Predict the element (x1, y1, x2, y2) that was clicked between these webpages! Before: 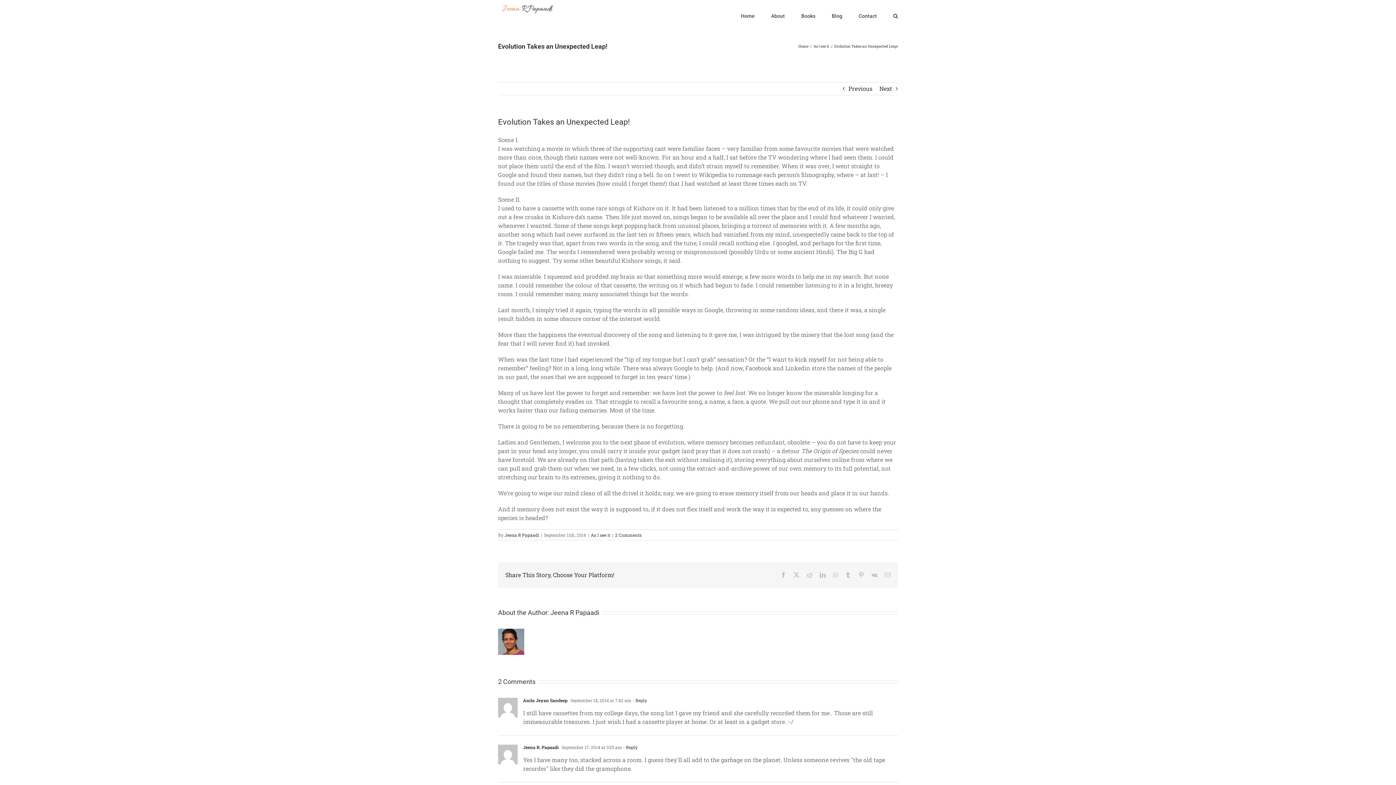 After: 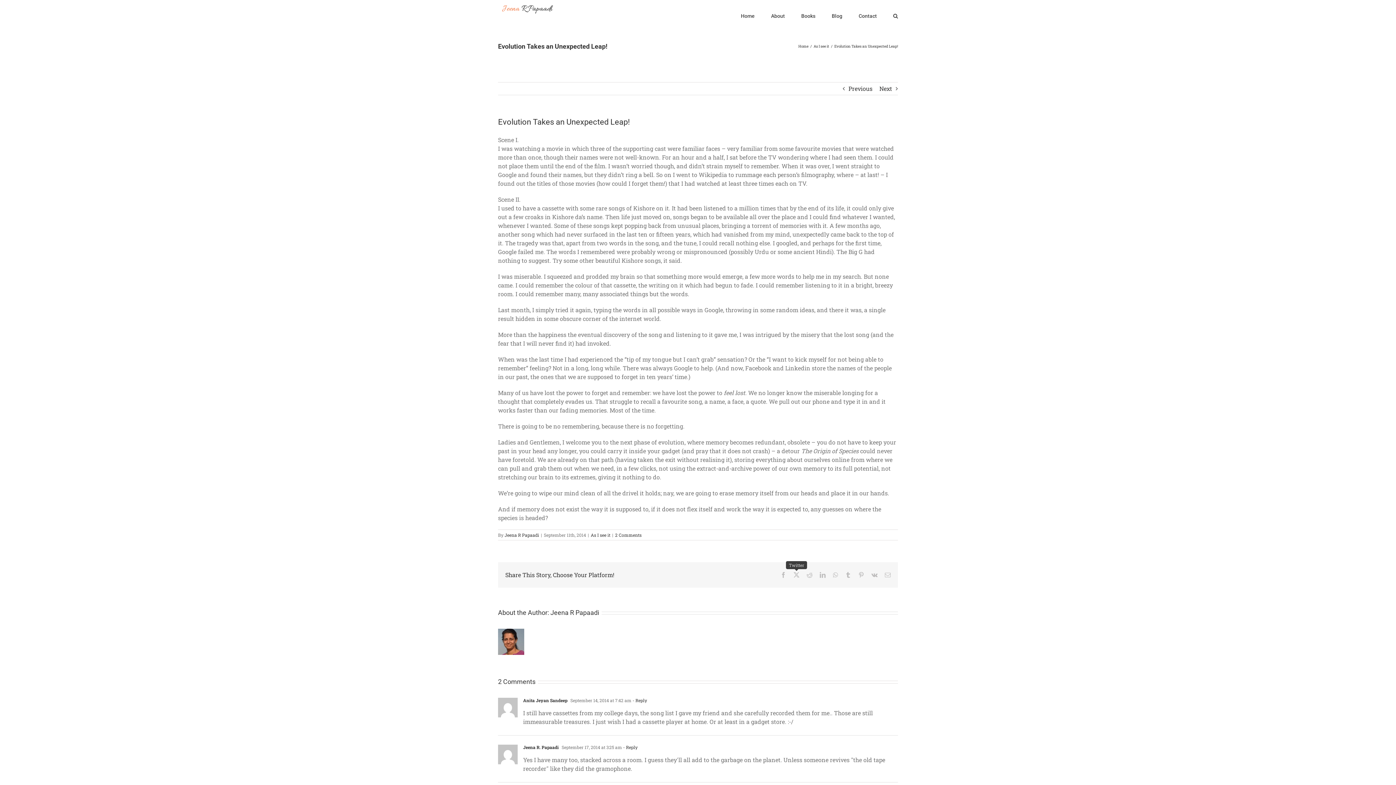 Action: label: Twitter bbox: (793, 572, 799, 578)